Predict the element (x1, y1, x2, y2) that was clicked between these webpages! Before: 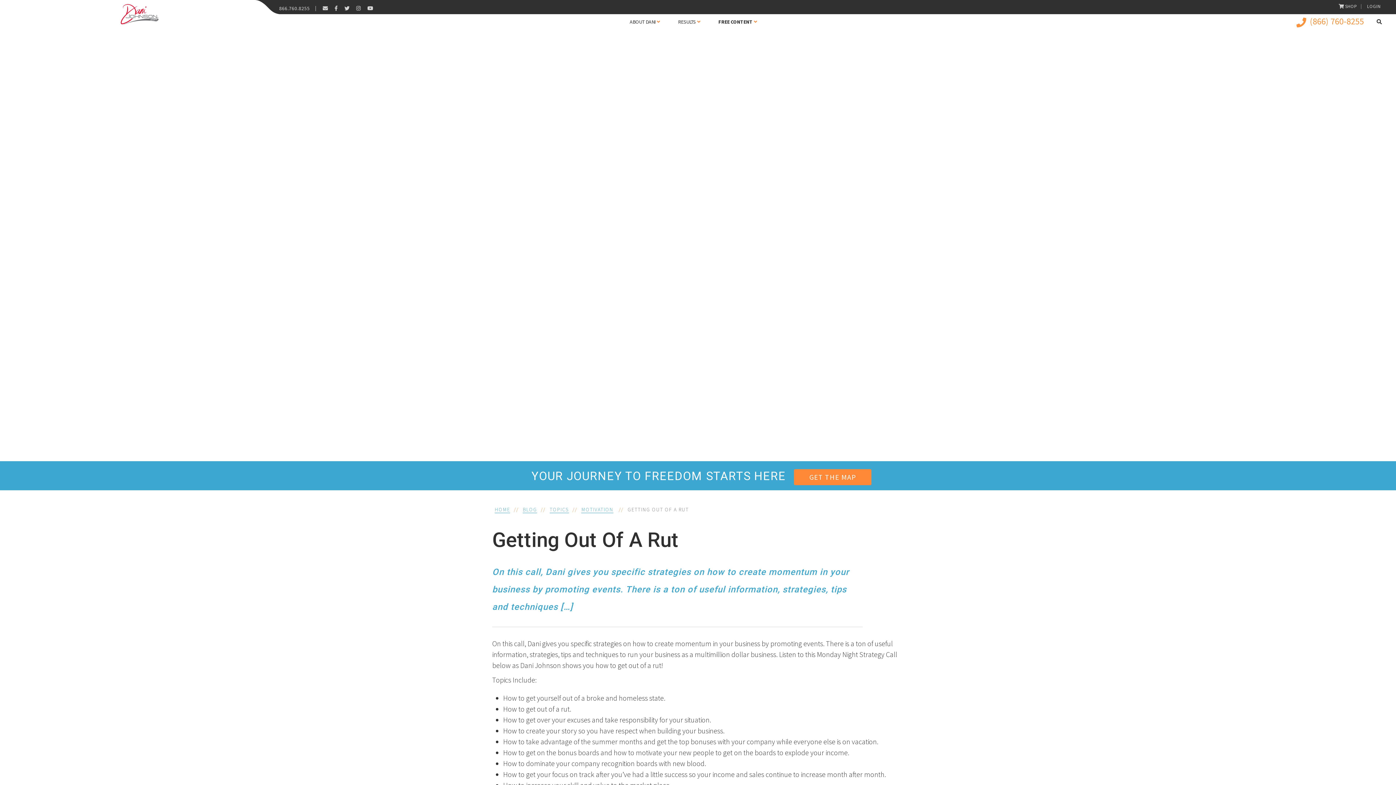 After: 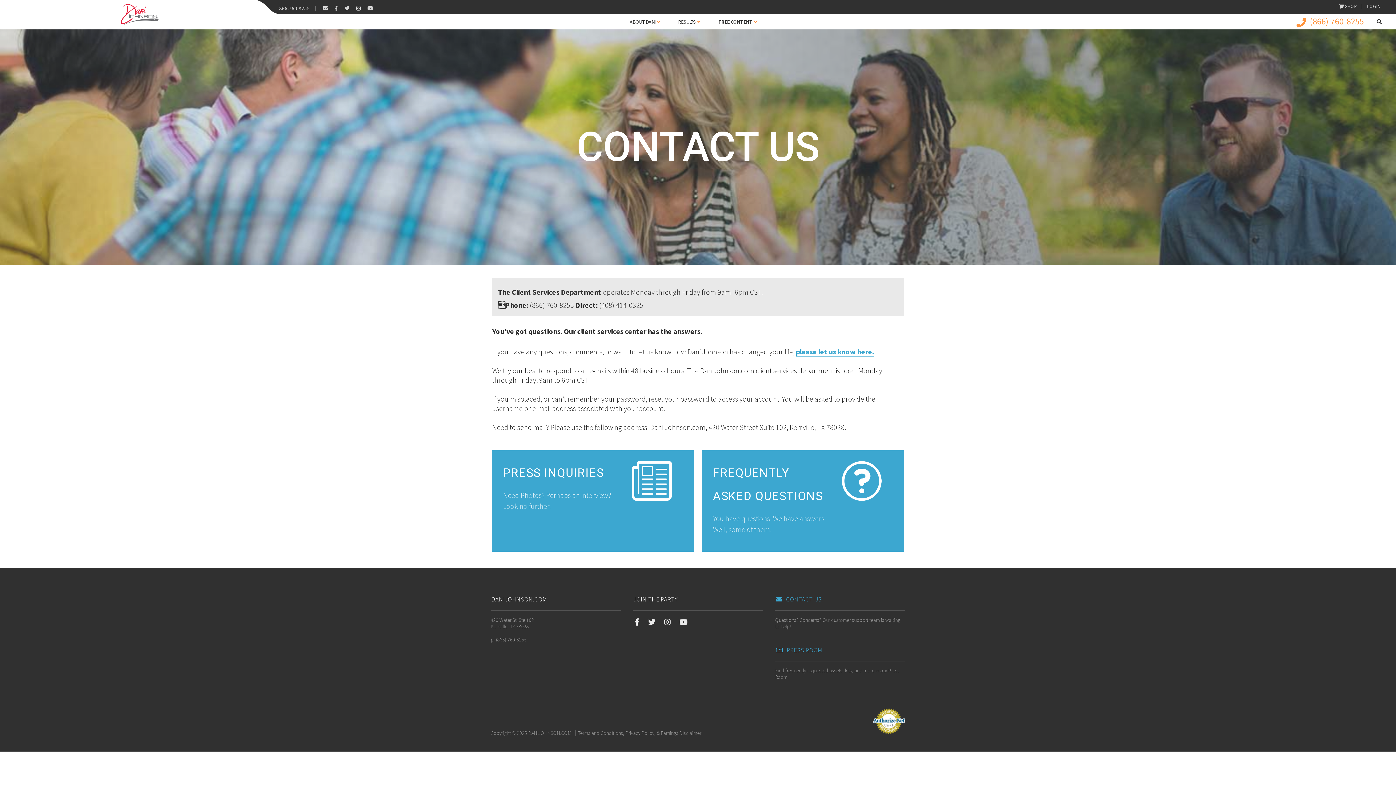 Action: bbox: (1296, 17, 1364, 27) label: (866) 760-8255